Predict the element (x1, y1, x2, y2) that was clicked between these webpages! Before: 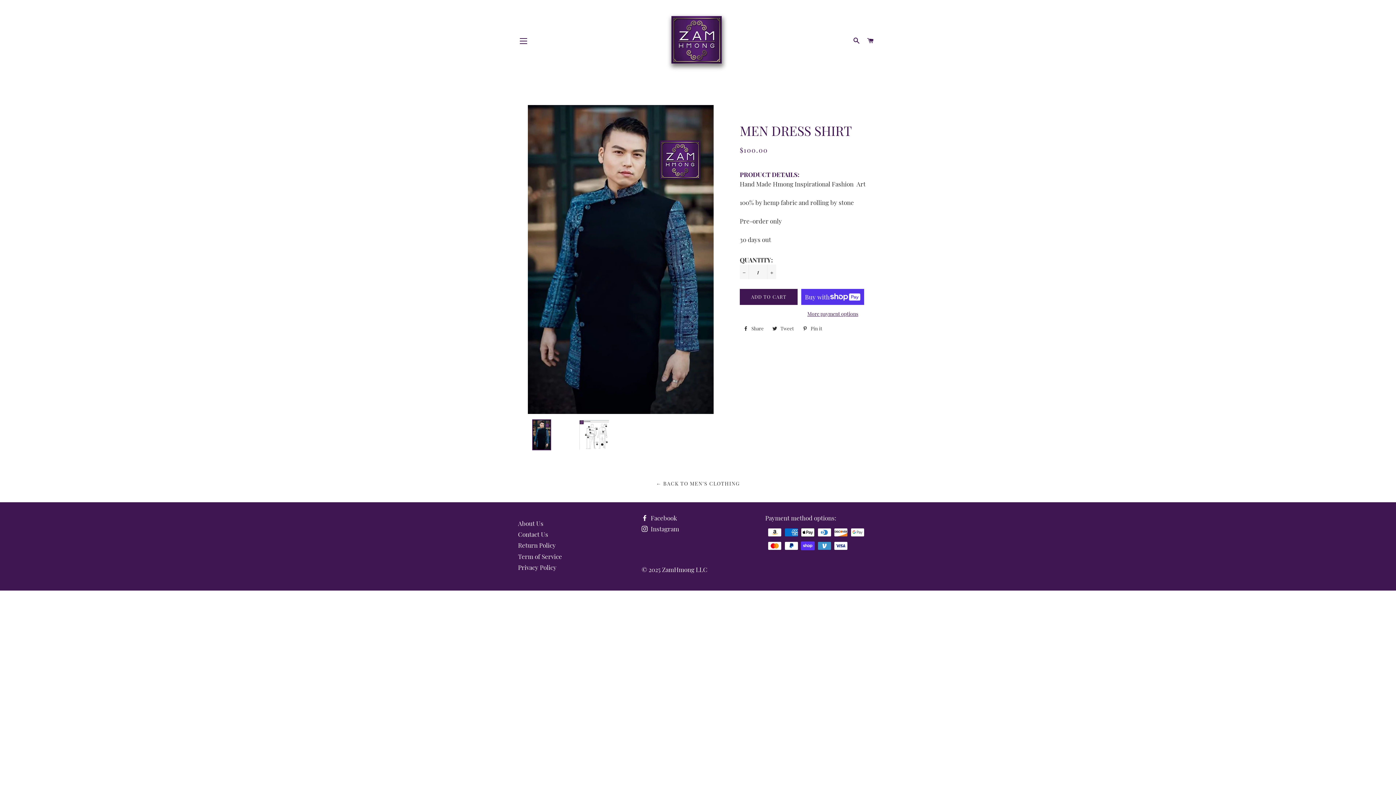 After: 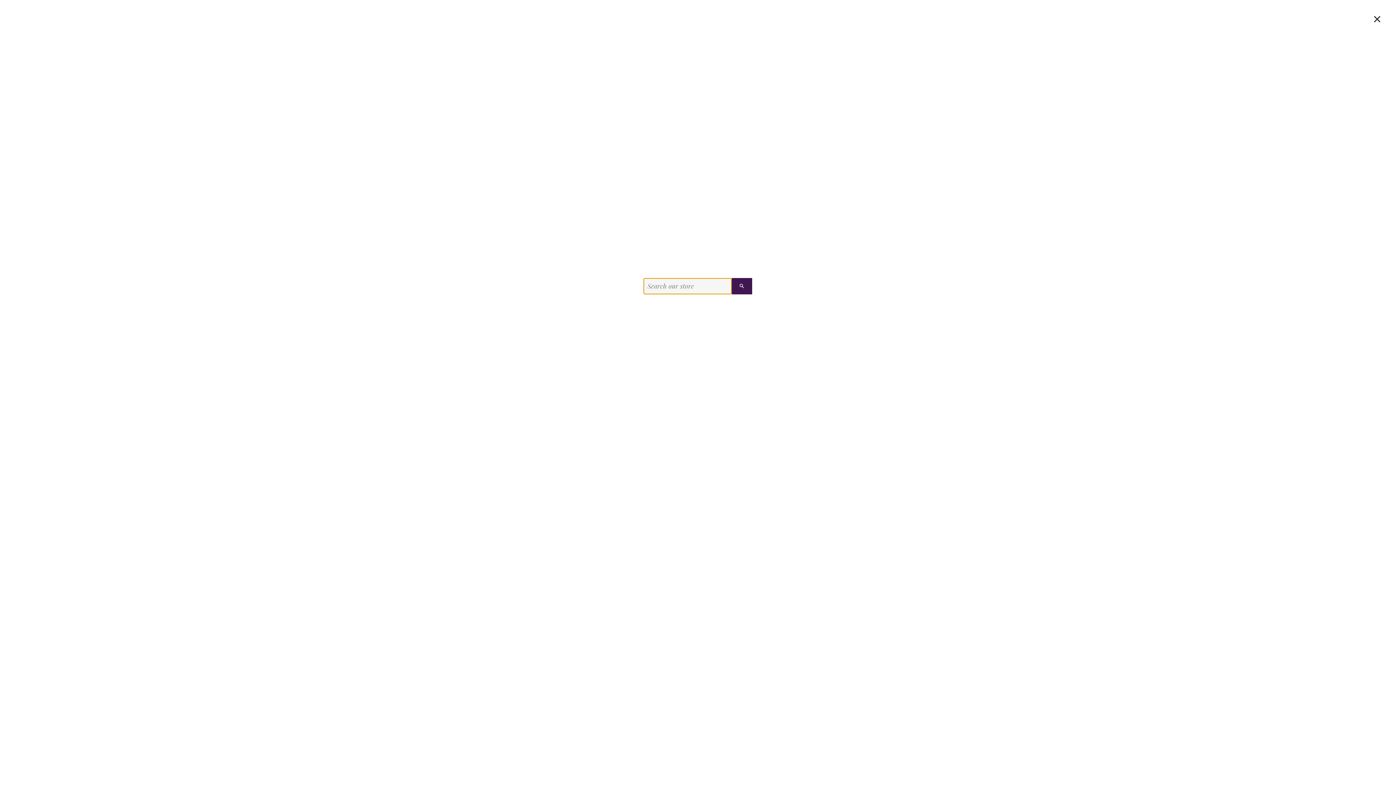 Action: bbox: (850, 30, 863, 51) label: SEARCH